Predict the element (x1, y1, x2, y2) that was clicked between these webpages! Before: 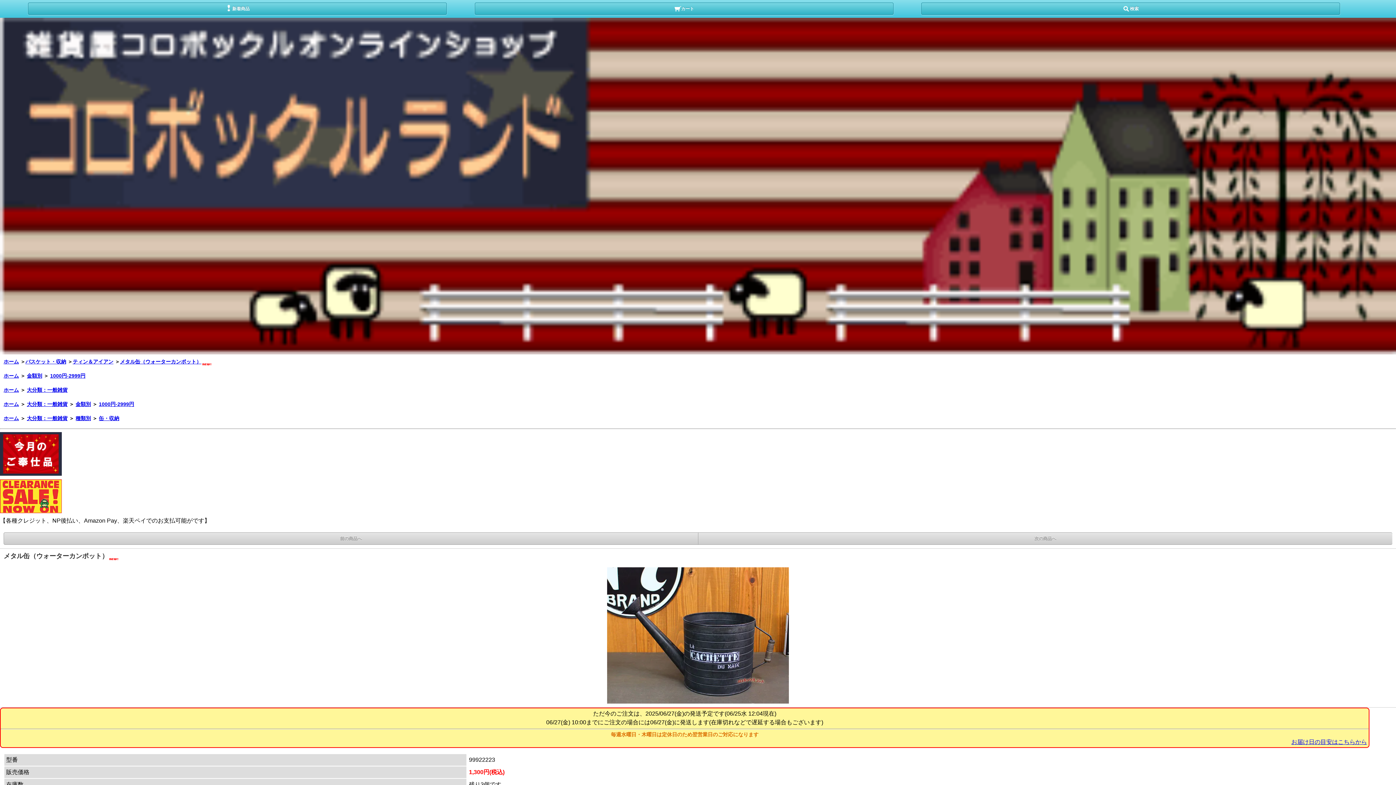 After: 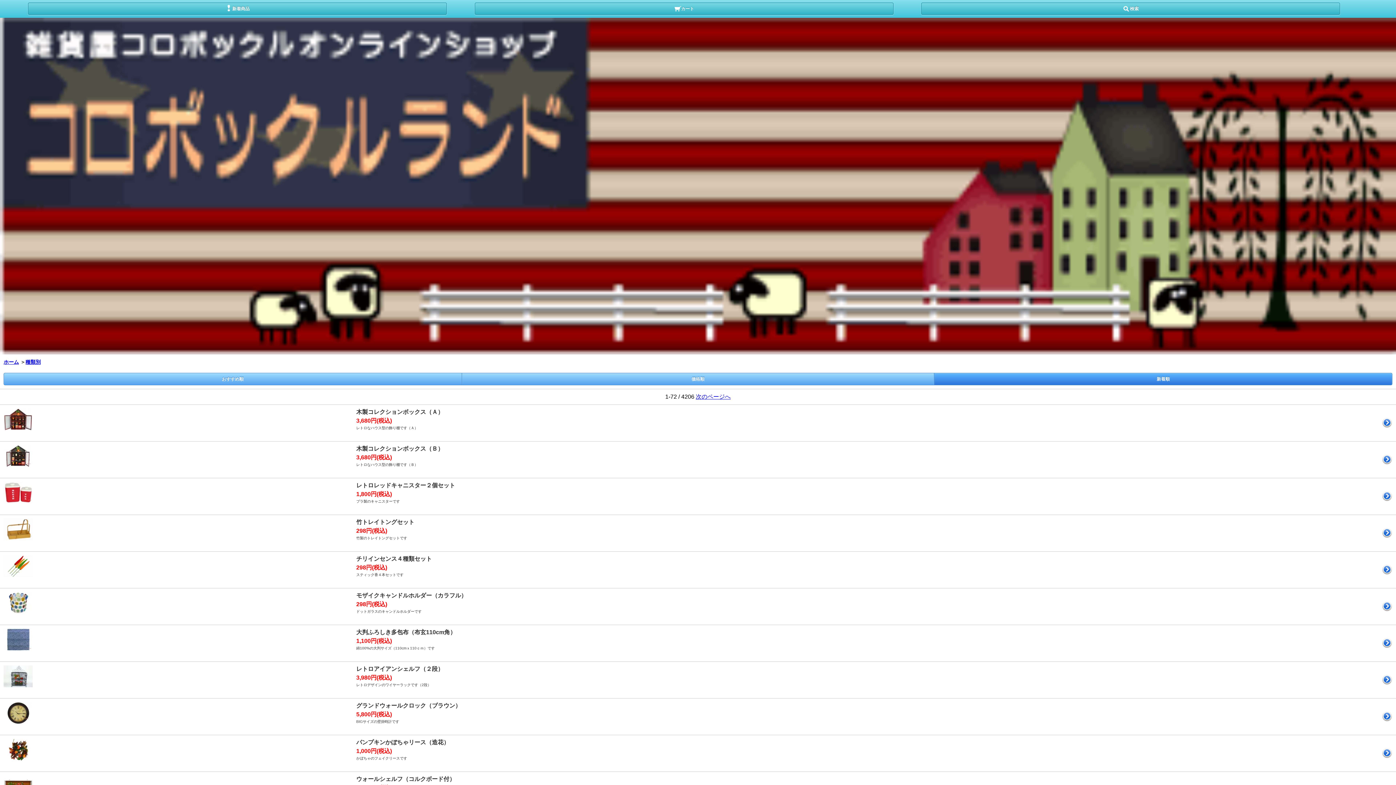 Action: label: 種類別 bbox: (75, 415, 90, 421)